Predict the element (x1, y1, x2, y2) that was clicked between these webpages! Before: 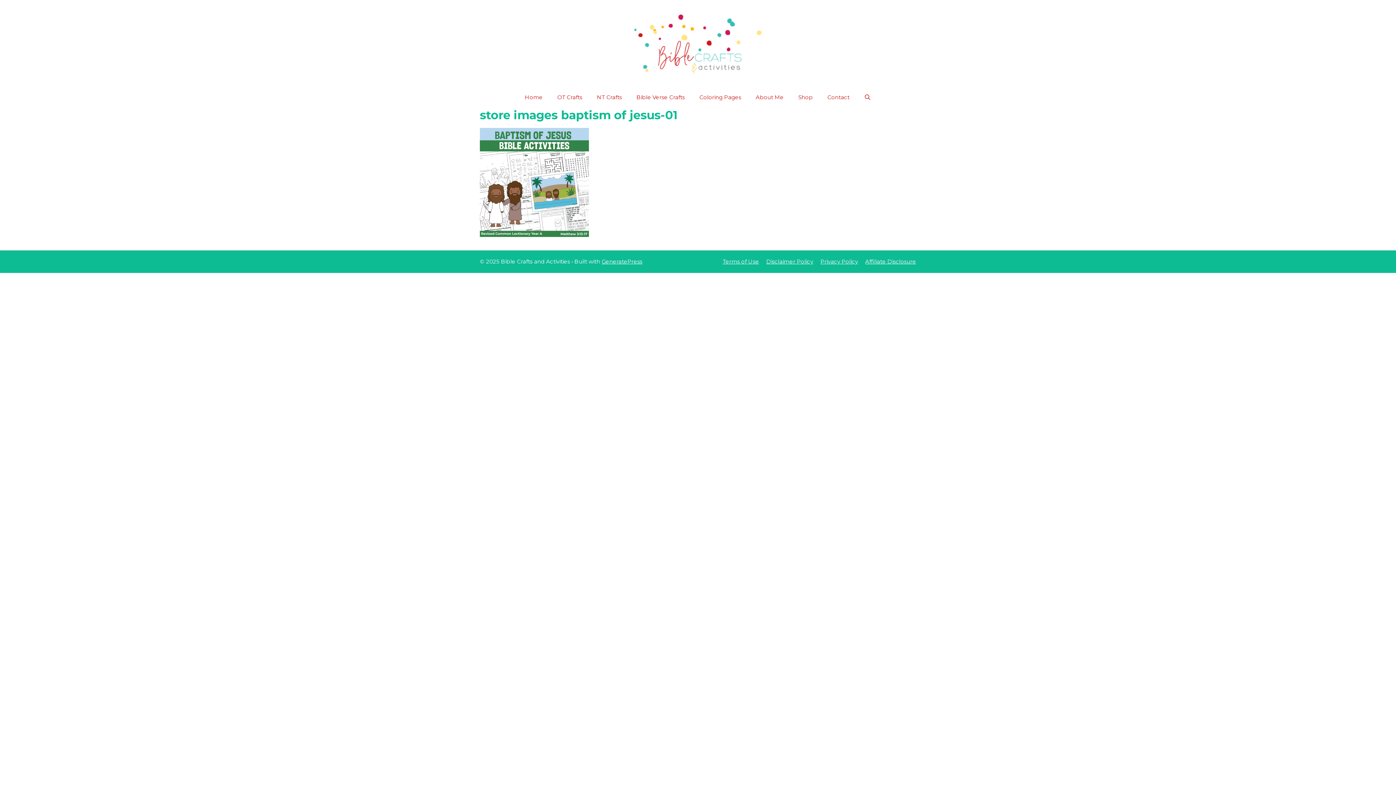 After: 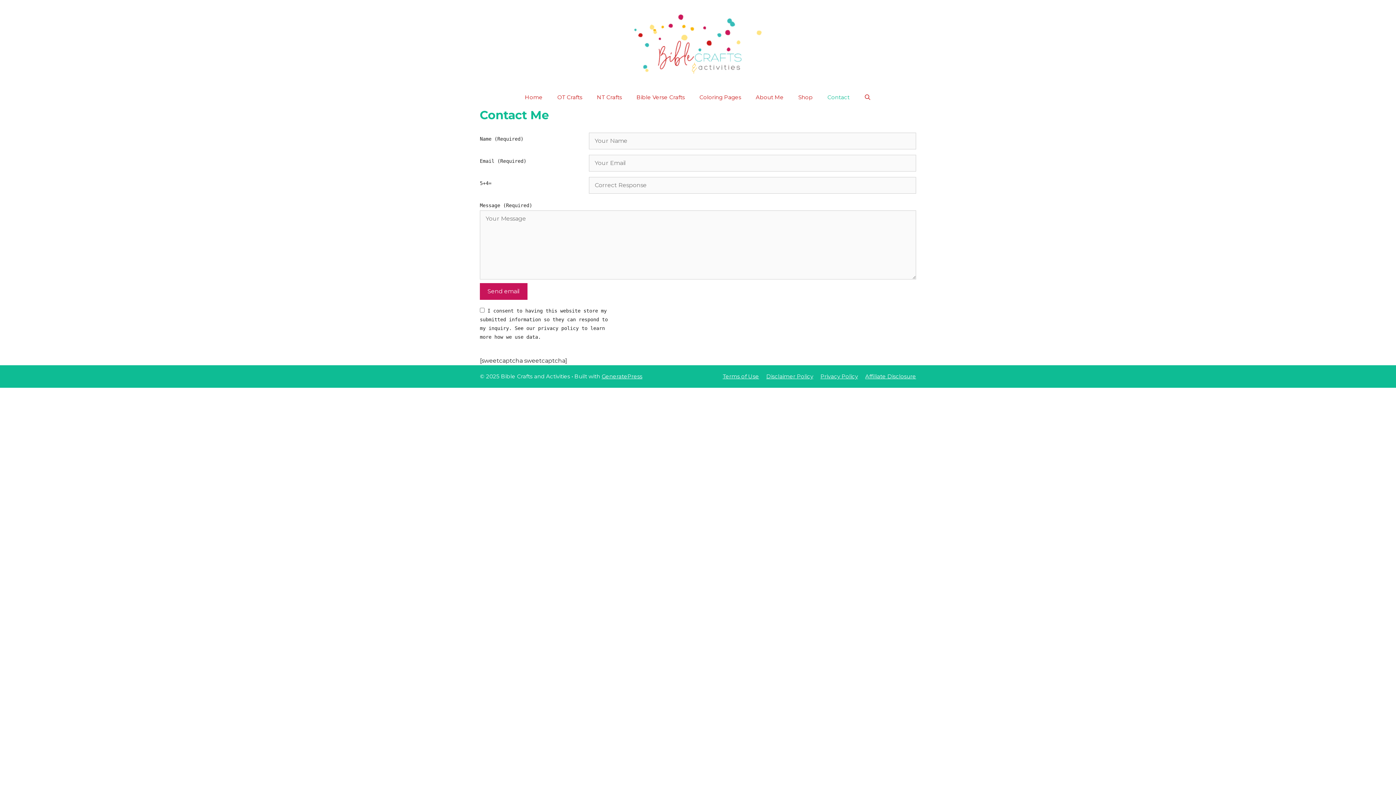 Action: label: Contact bbox: (820, 86, 857, 108)